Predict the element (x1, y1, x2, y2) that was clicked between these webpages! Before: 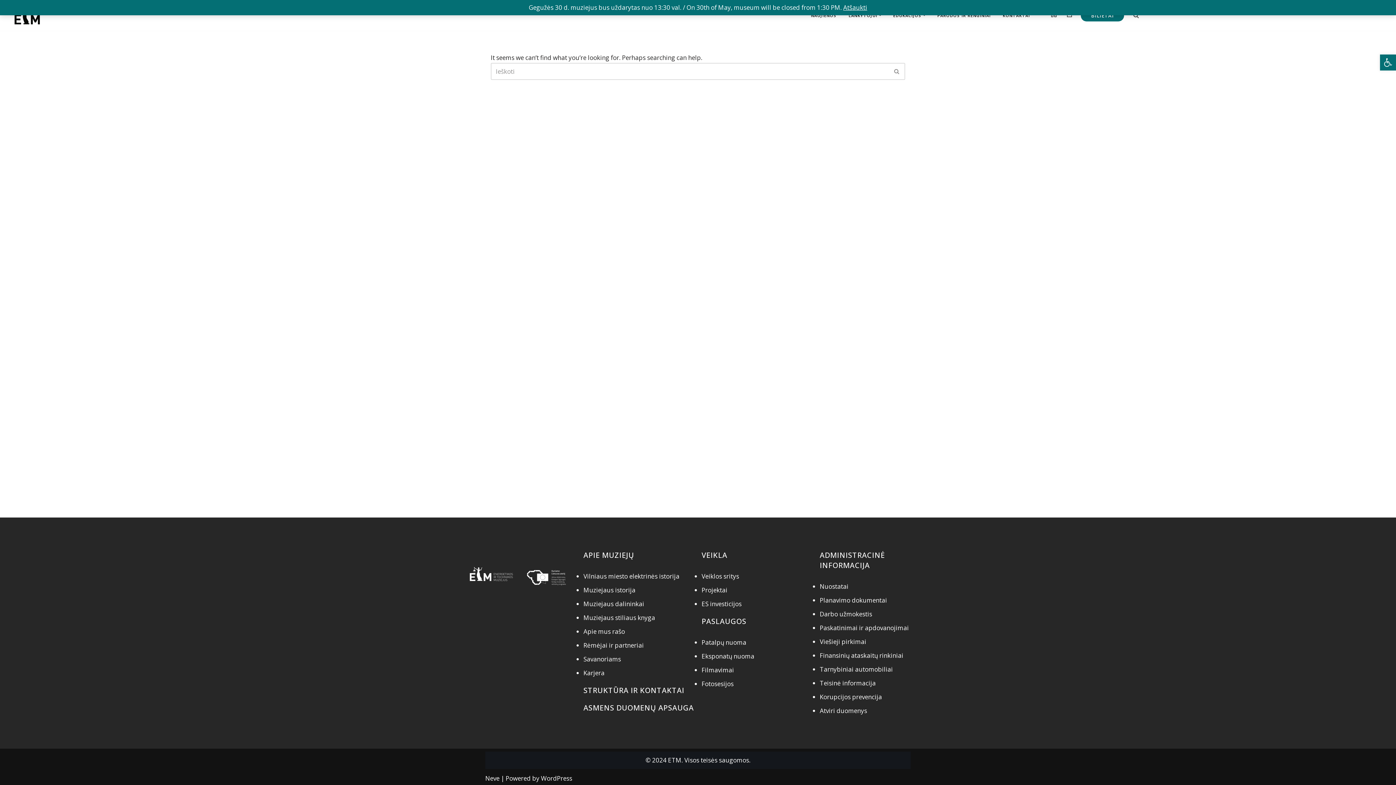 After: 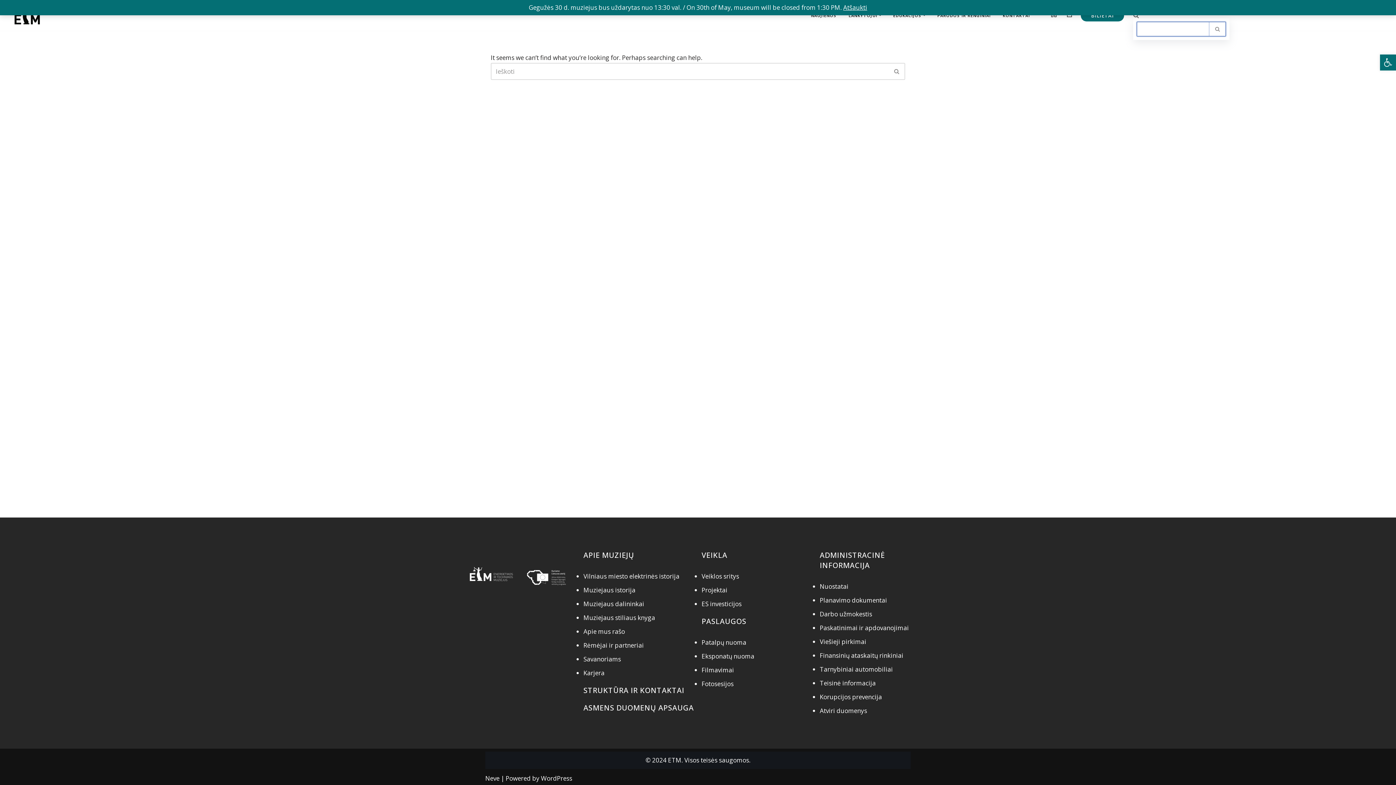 Action: bbox: (1133, 12, 1139, 18) label: Ieškoti